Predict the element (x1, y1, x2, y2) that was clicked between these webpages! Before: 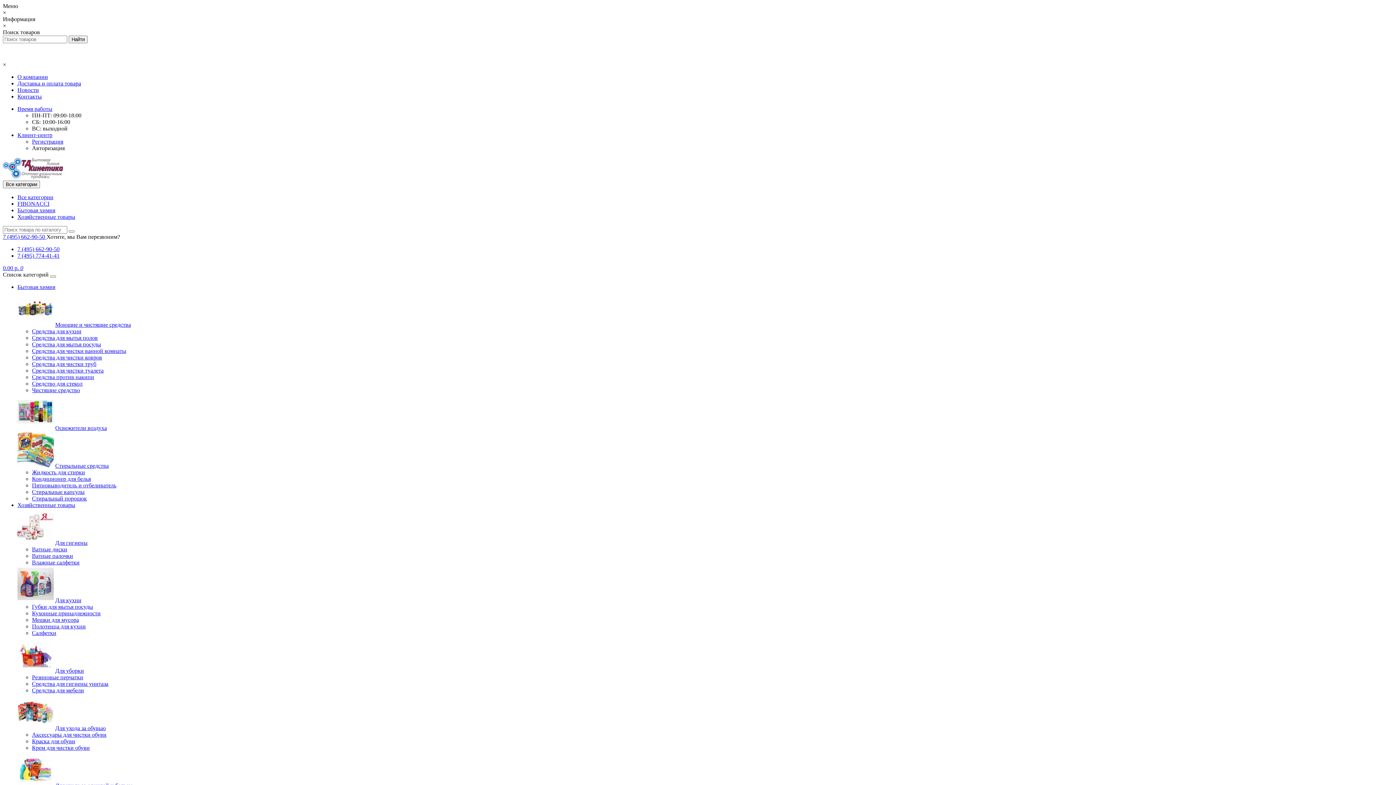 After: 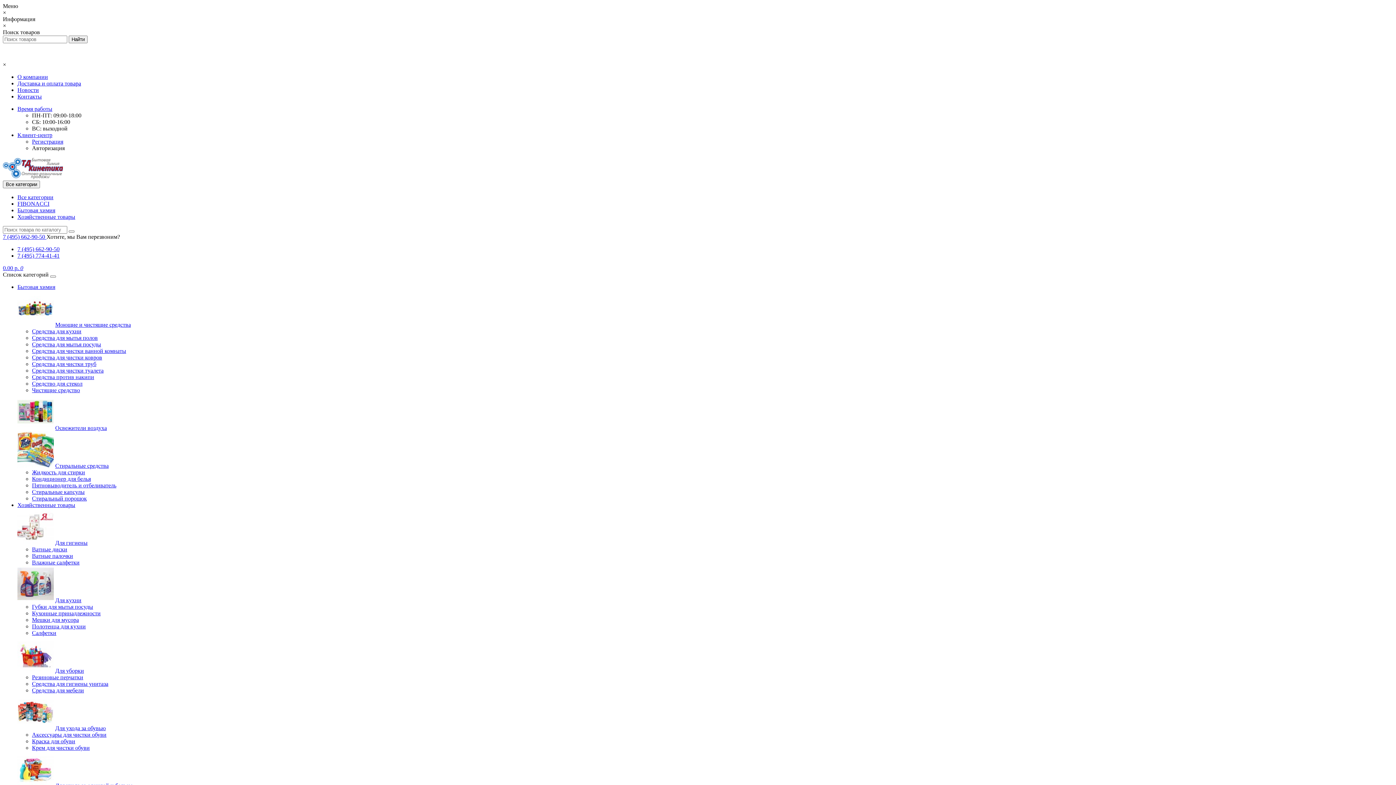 Action: bbox: (2, 22, 6, 28) label: ×